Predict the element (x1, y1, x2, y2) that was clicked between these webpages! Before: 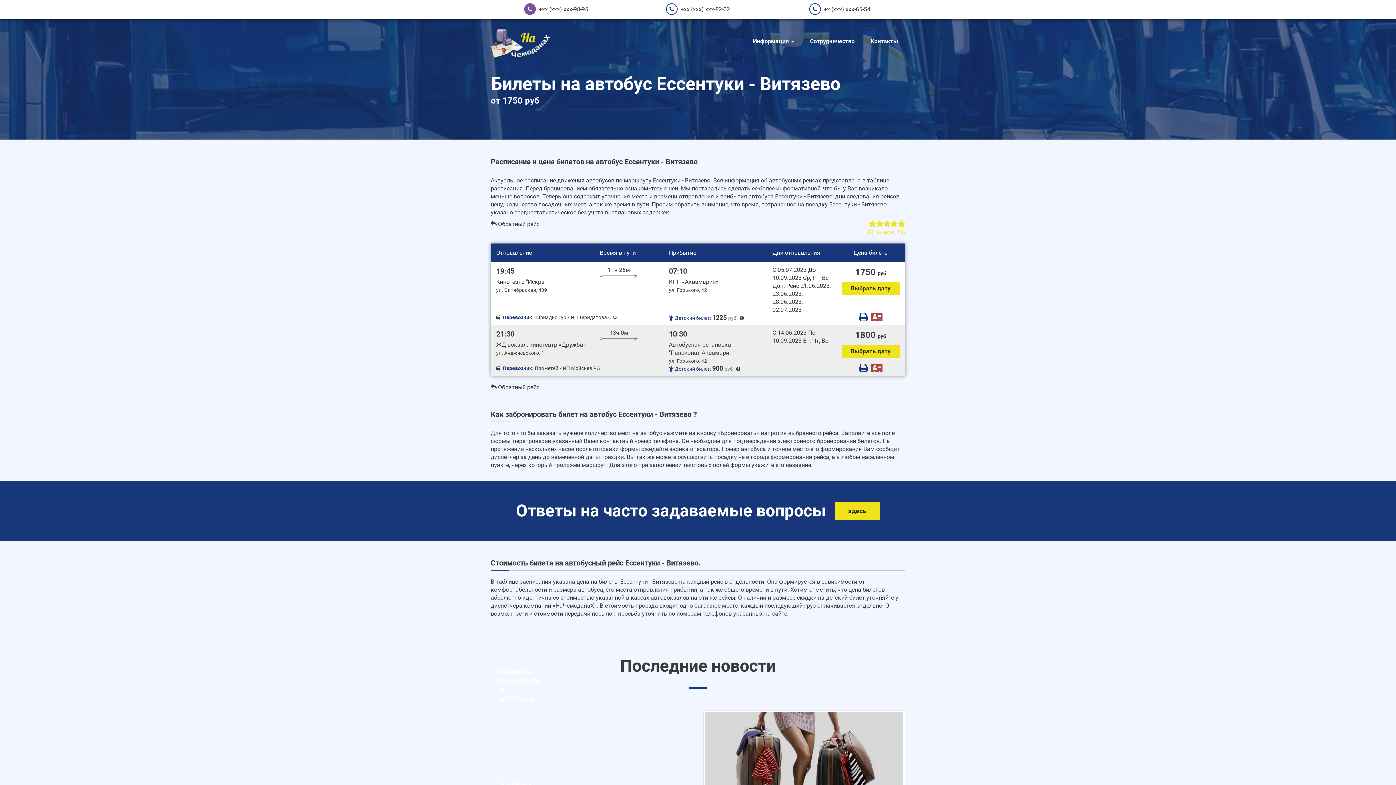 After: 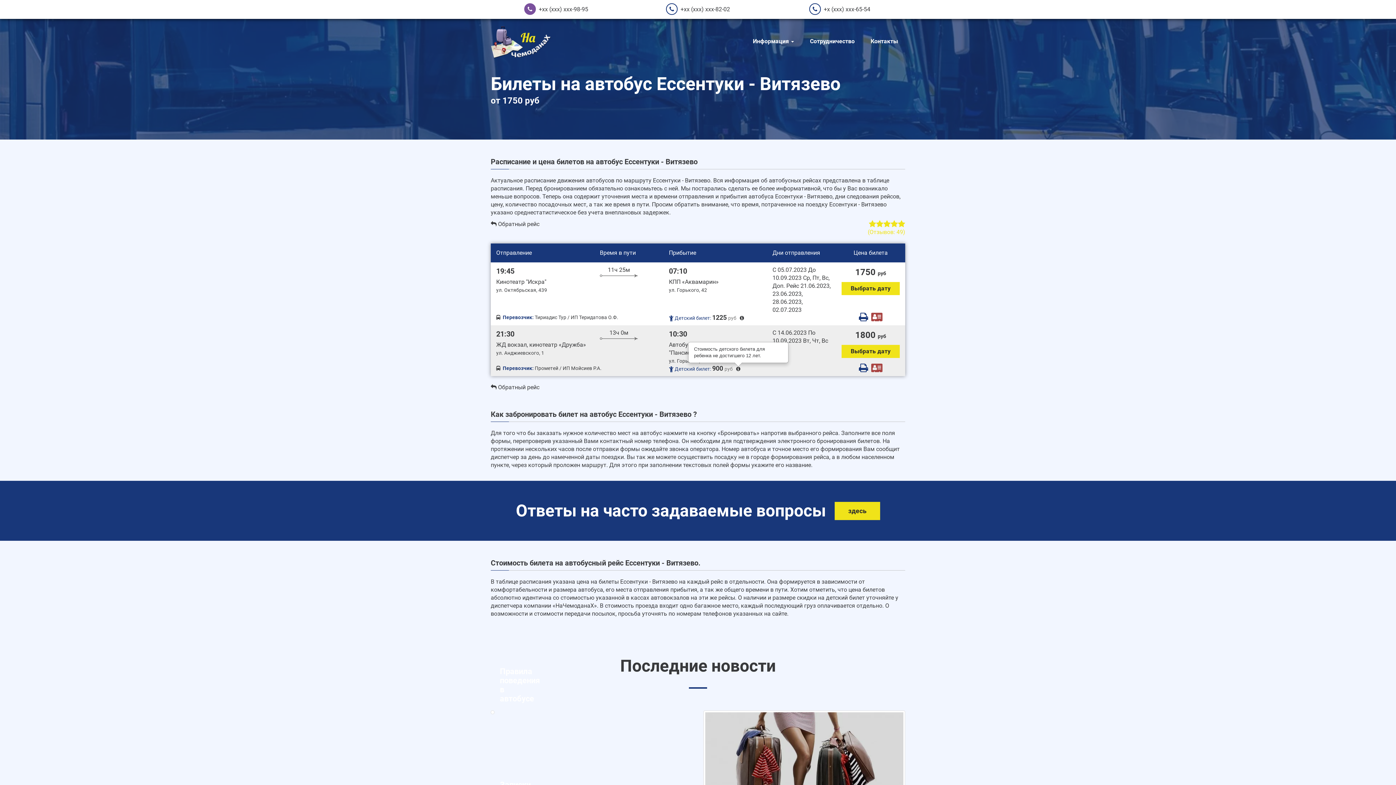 Action: bbox: (736, 366, 740, 371)